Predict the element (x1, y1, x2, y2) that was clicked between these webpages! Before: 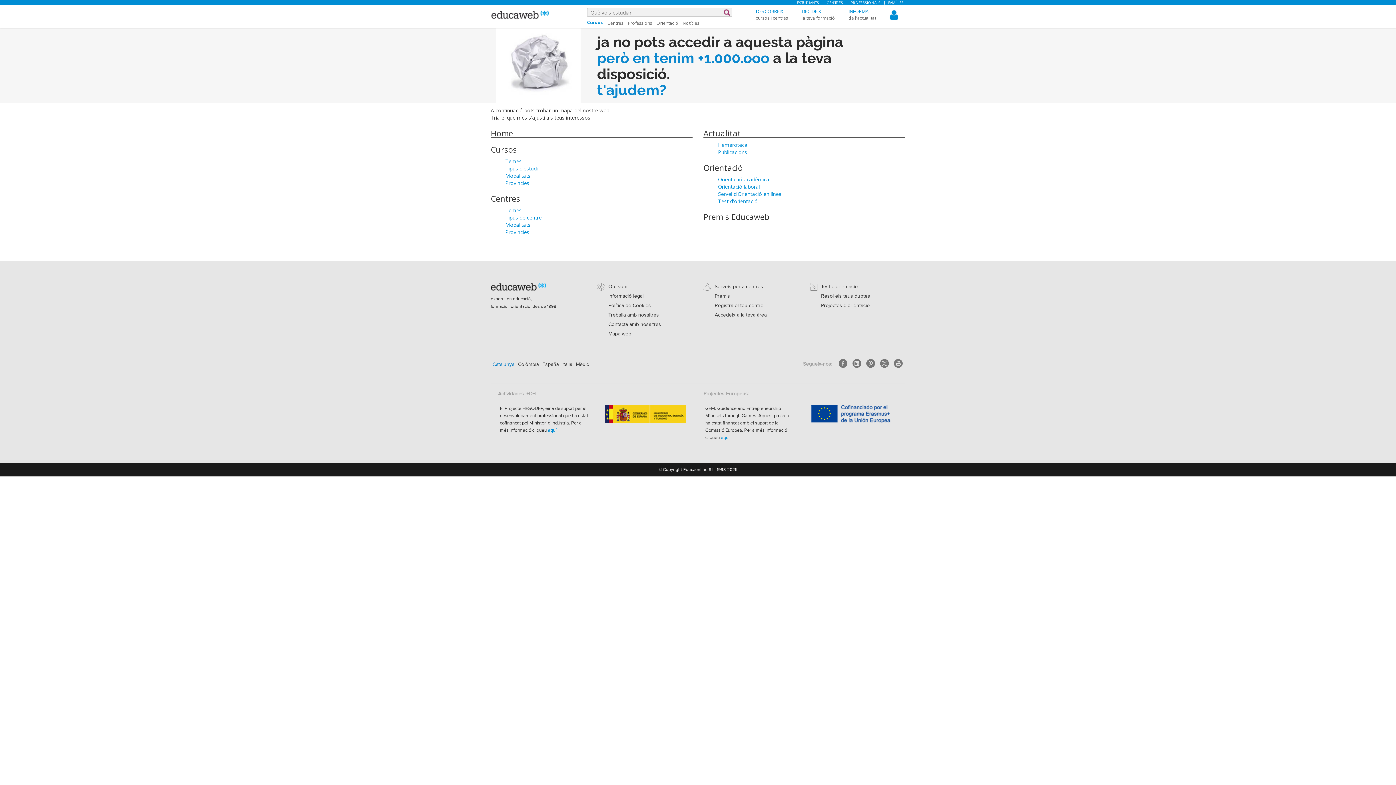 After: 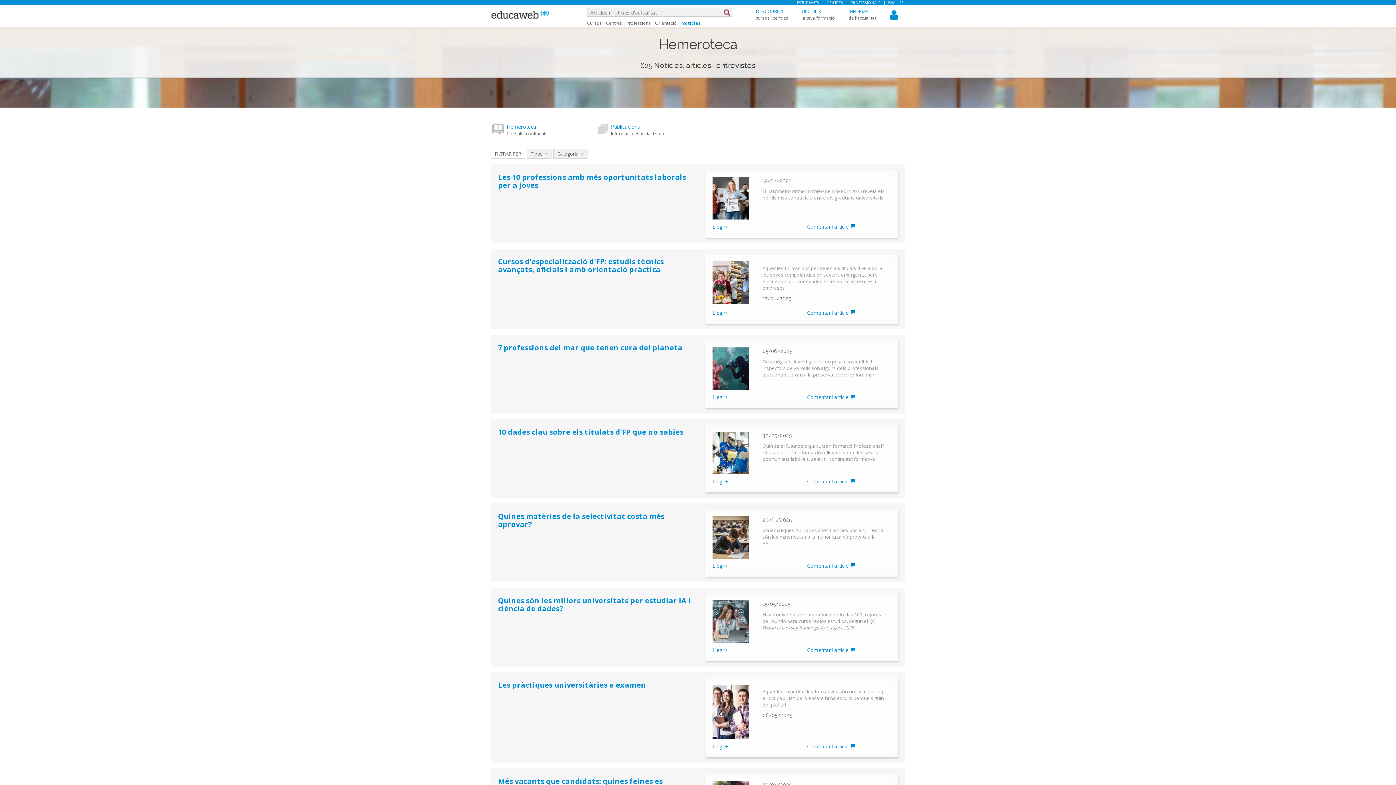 Action: bbox: (718, 141, 747, 148) label: Hemeroteca